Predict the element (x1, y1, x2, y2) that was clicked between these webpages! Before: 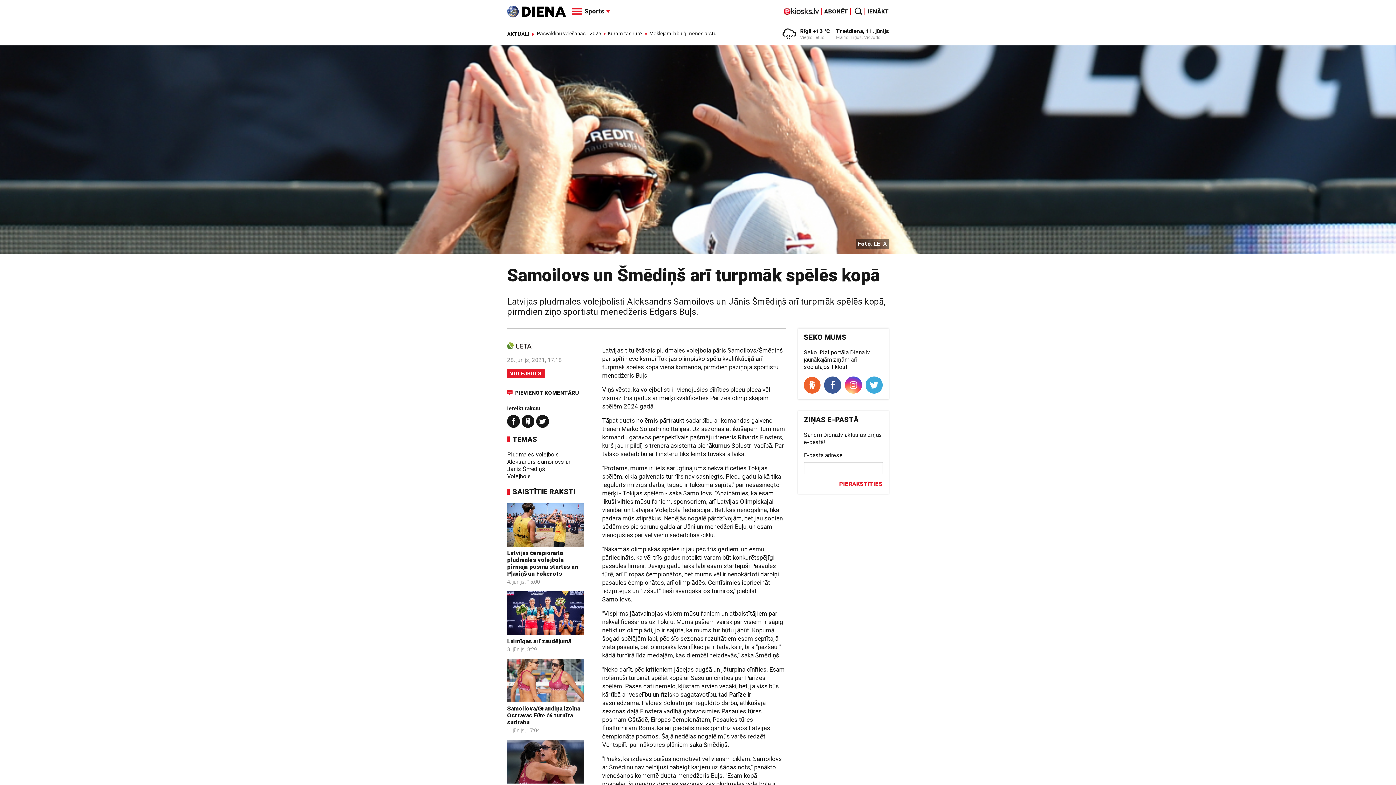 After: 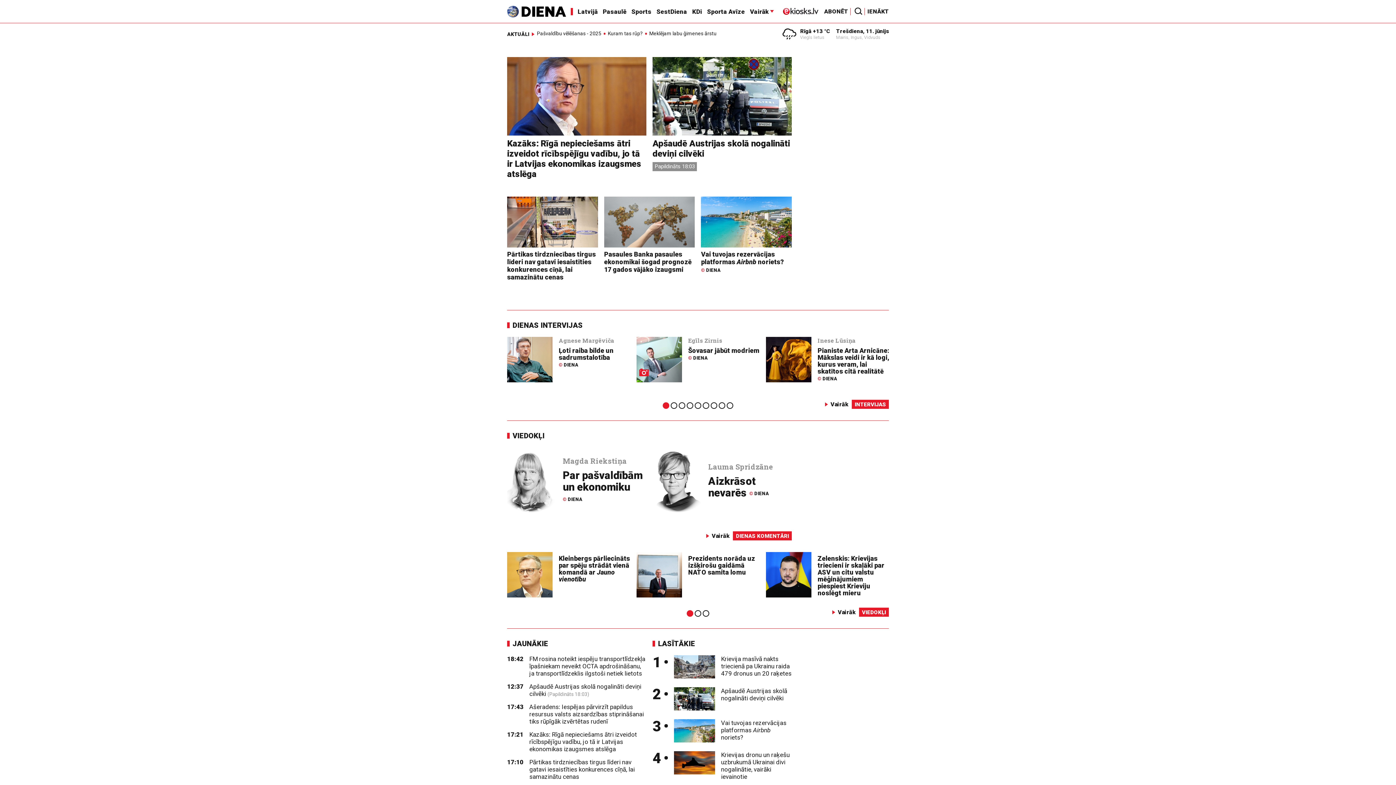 Action: bbox: (507, 5, 566, 17)